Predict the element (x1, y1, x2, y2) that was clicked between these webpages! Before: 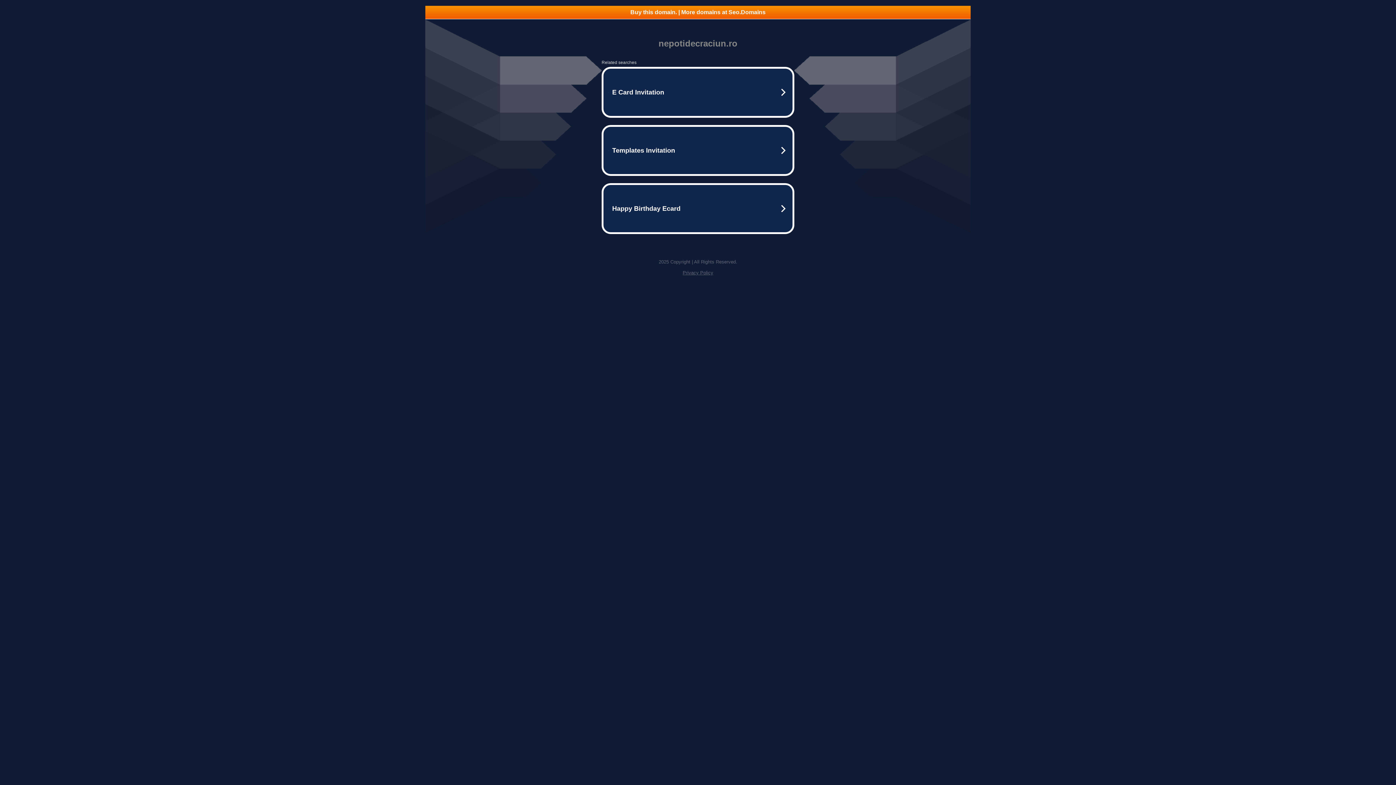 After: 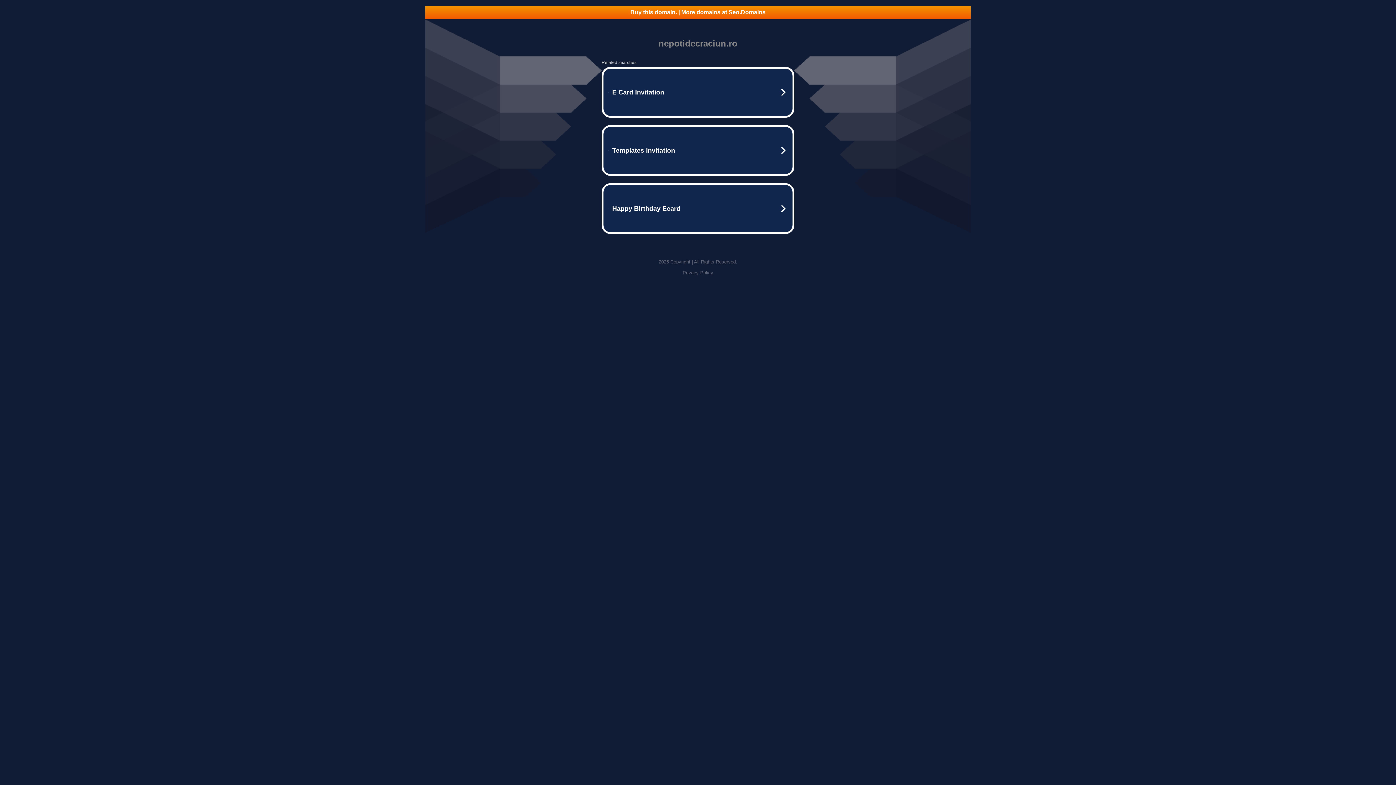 Action: label: Privacy Policy bbox: (682, 270, 713, 275)